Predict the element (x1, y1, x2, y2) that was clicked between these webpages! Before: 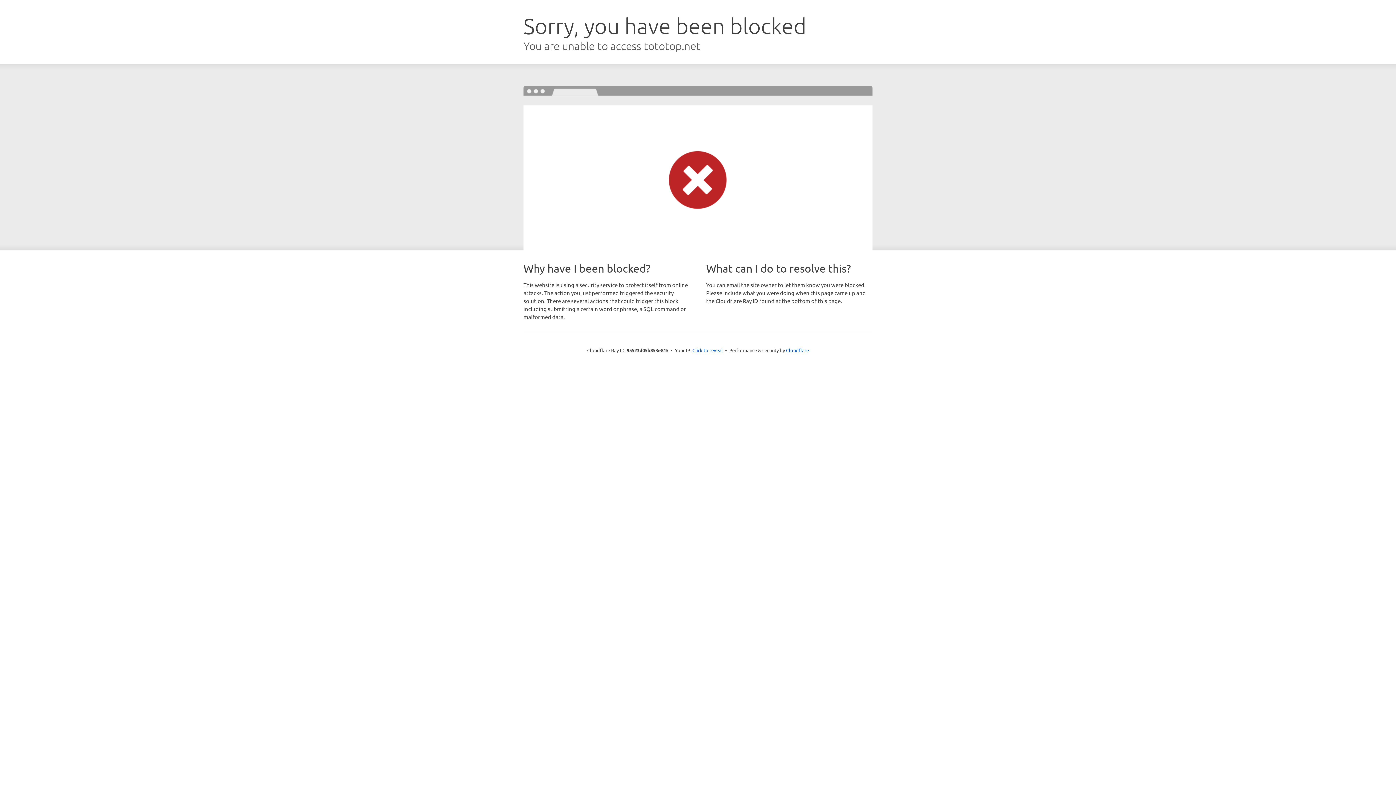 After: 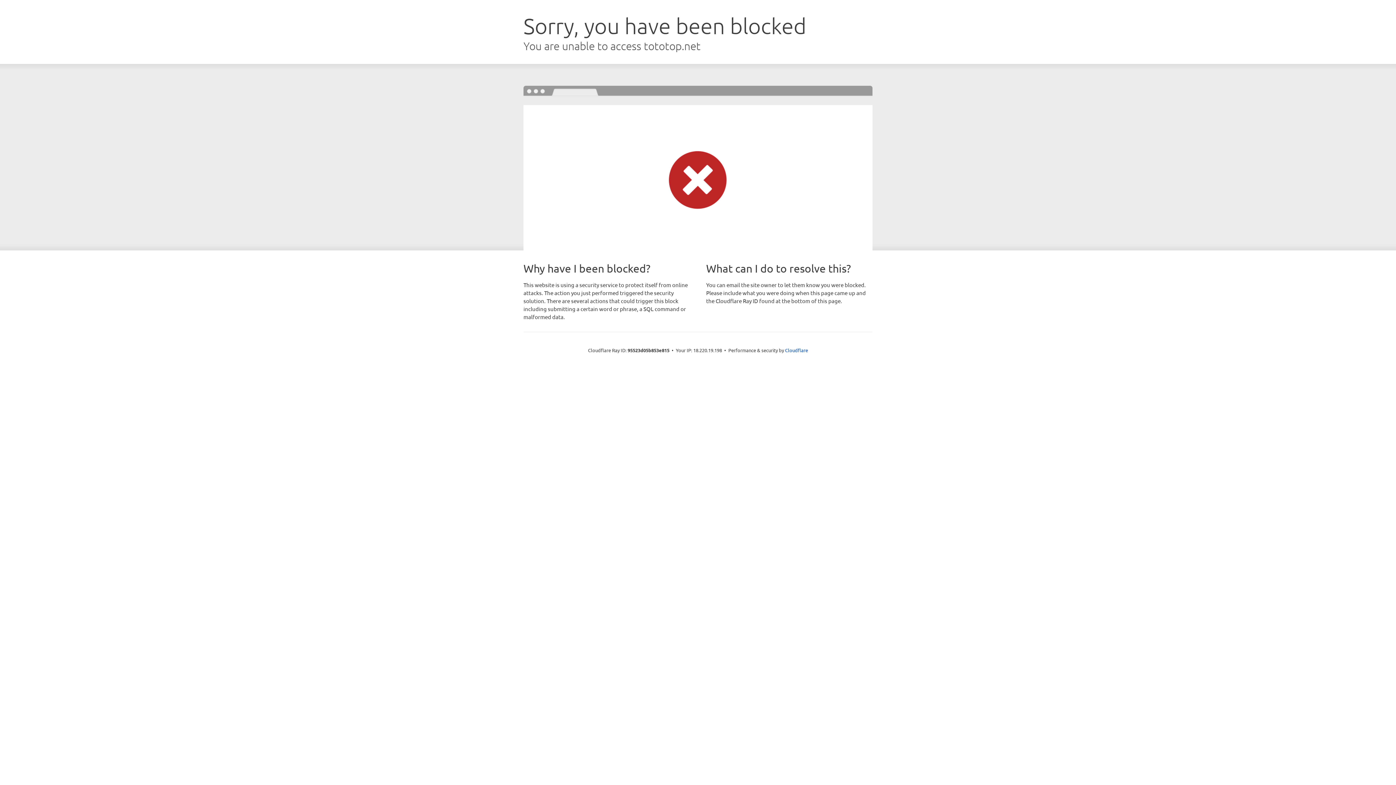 Action: bbox: (692, 346, 723, 353) label: Click to reveal